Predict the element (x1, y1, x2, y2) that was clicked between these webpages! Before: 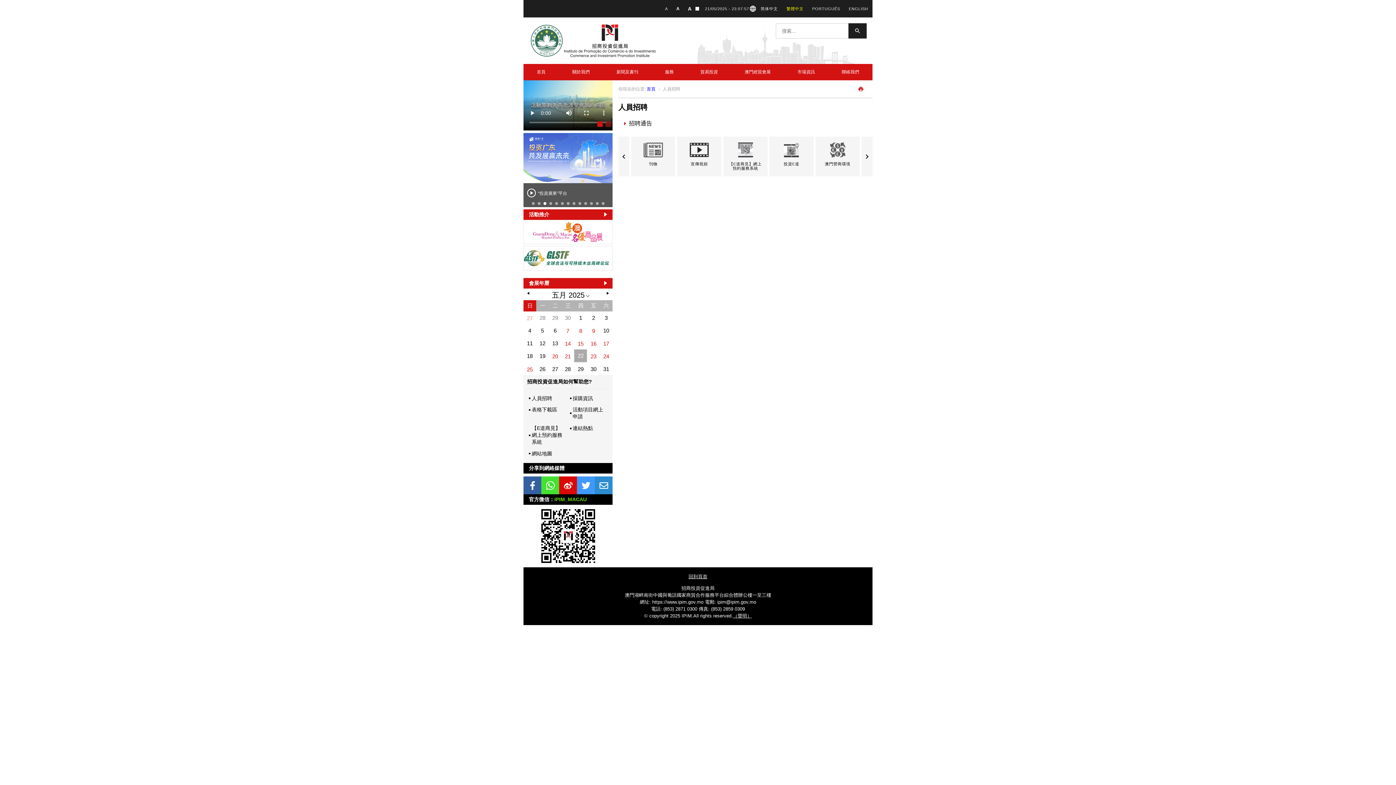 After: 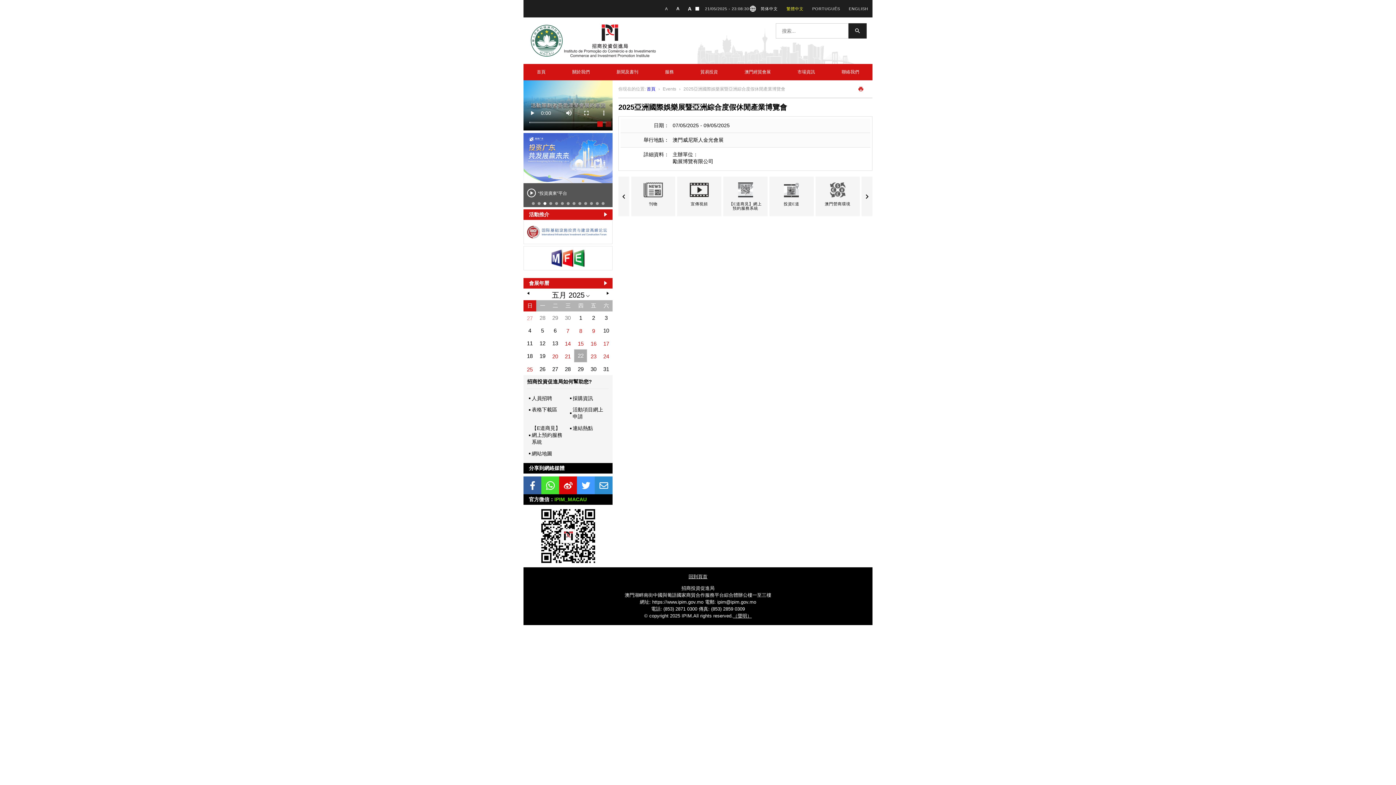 Action: bbox: (587, 324, 599, 336) label: 9